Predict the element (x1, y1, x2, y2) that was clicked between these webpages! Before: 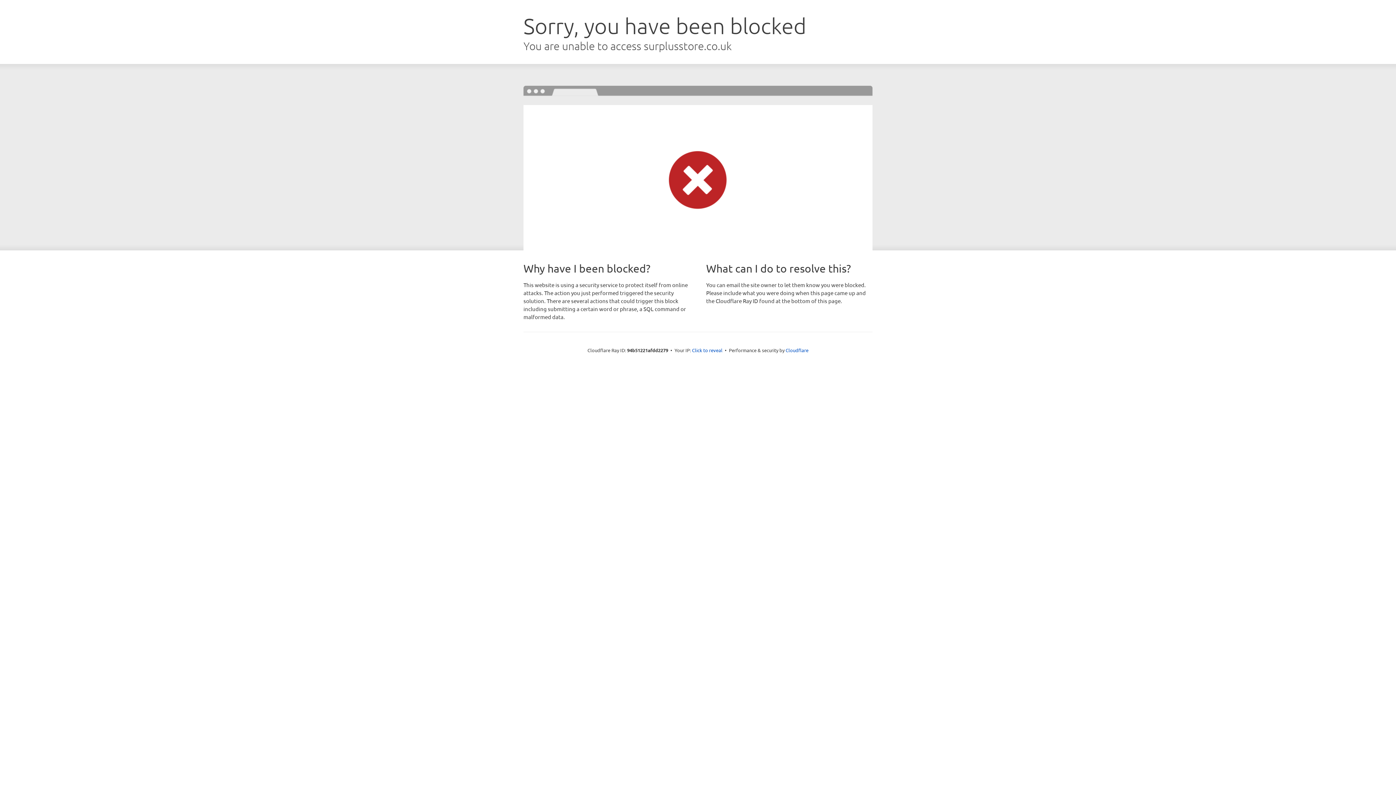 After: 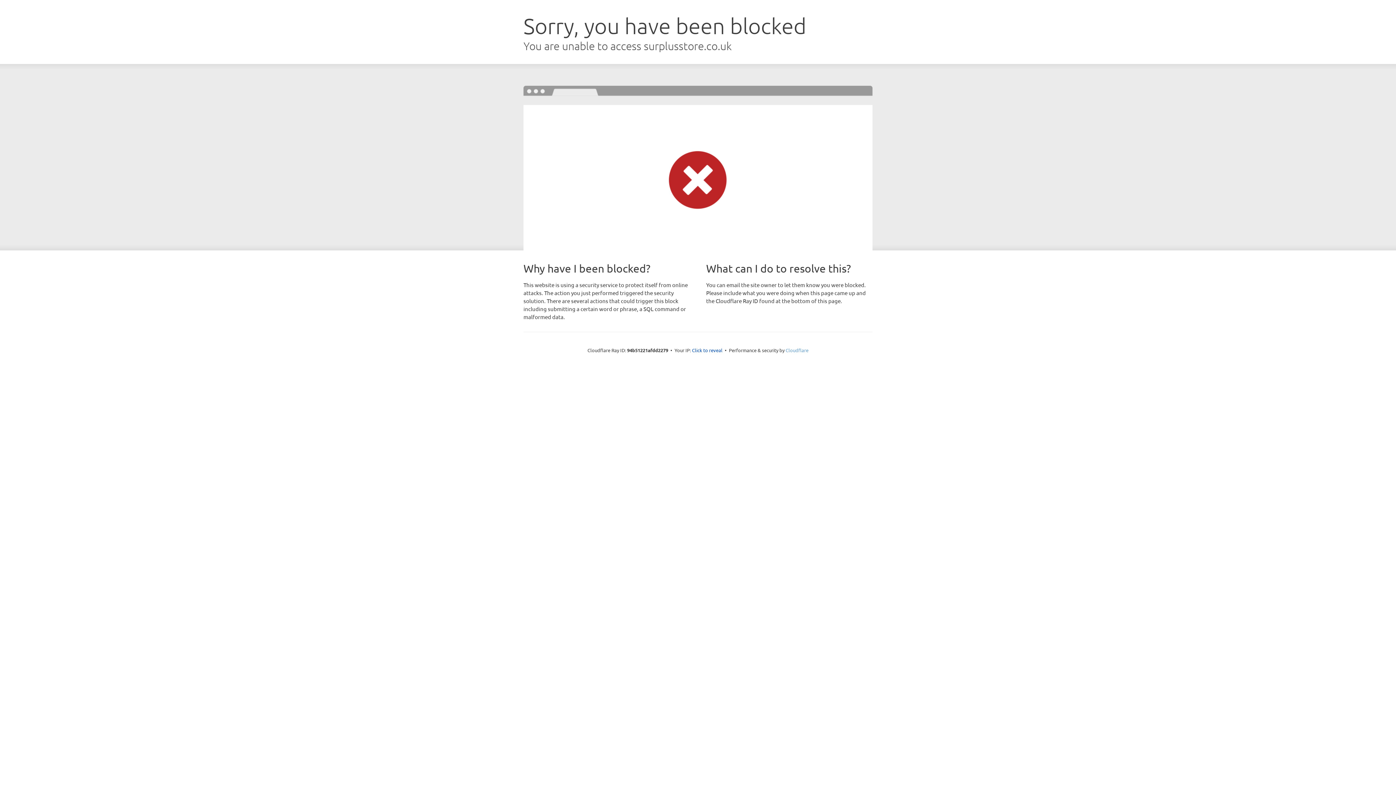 Action: label: Cloudflare bbox: (785, 347, 808, 353)